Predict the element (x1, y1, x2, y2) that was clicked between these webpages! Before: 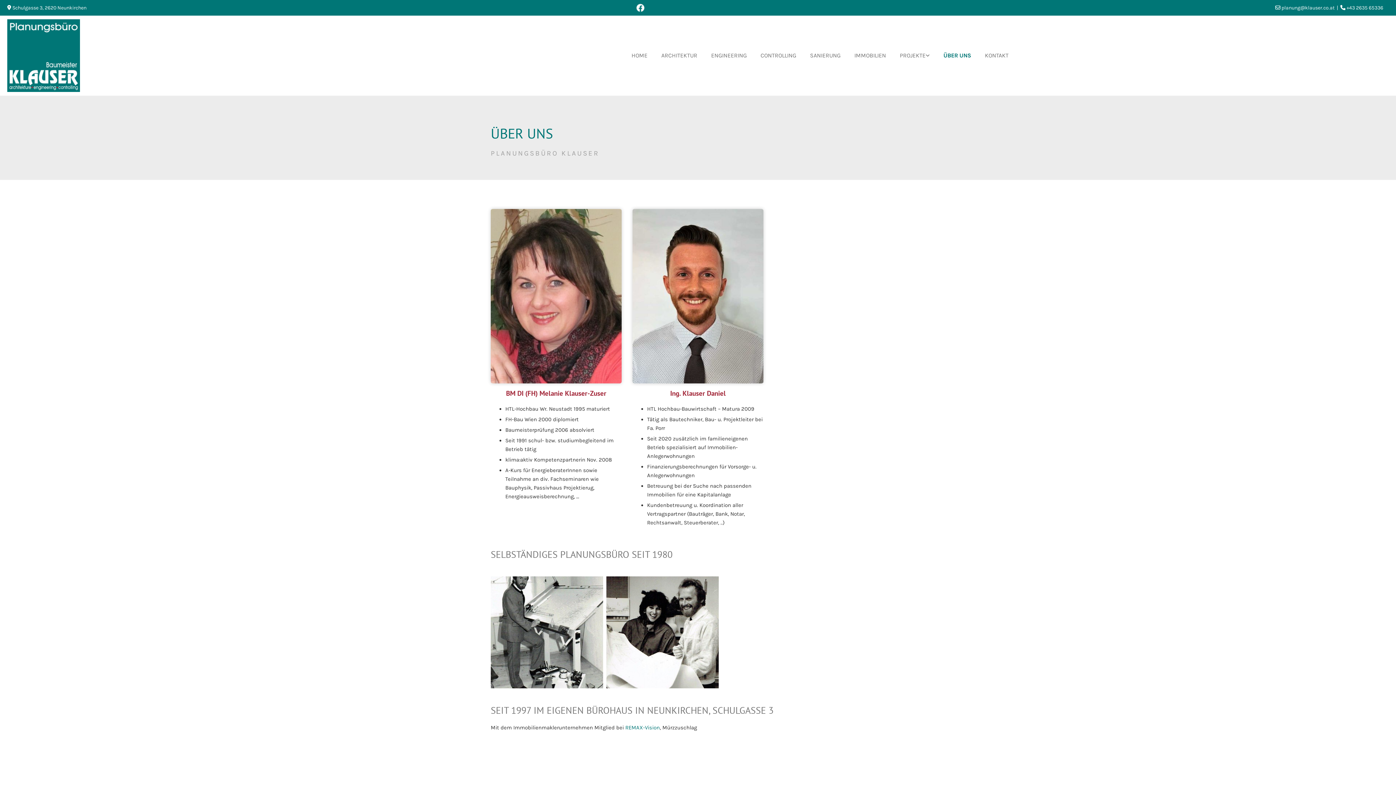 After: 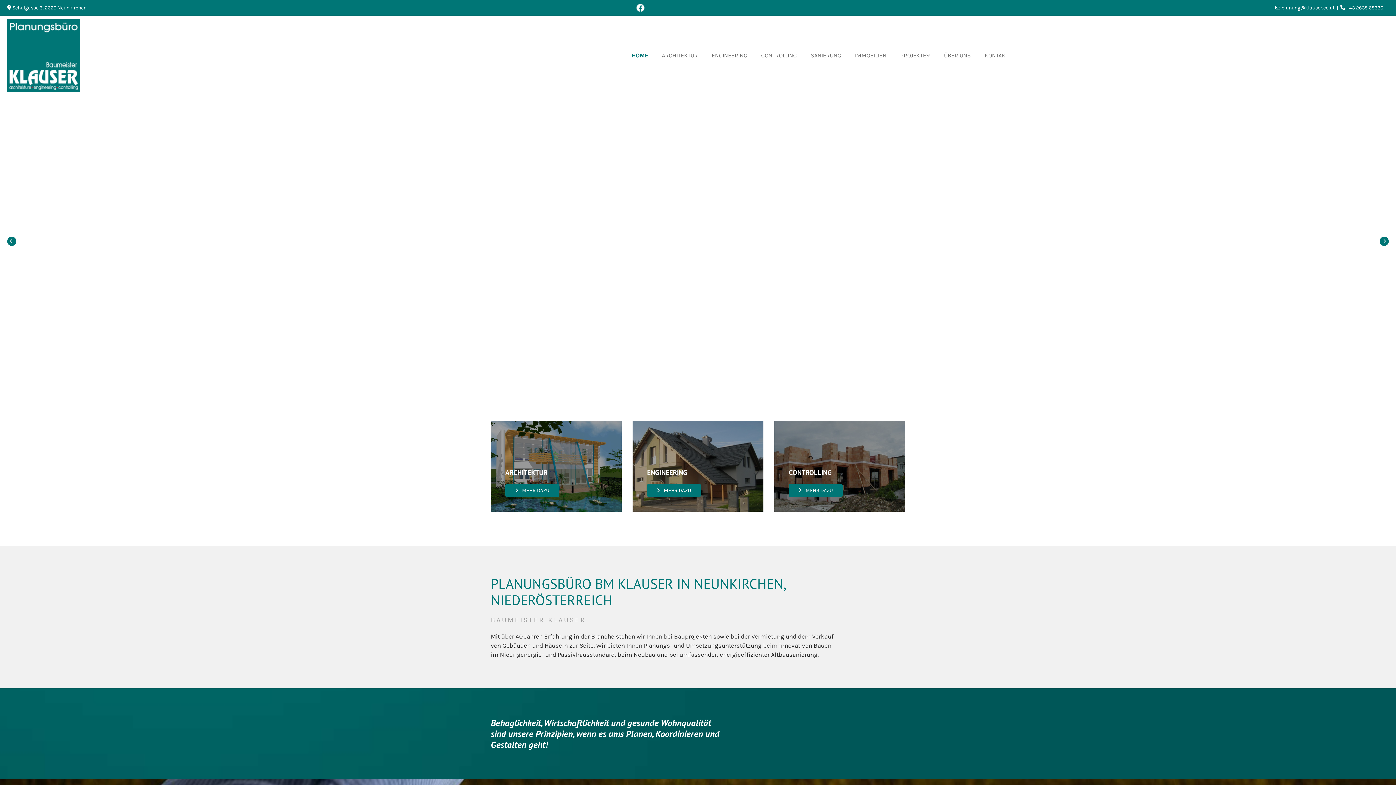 Action: bbox: (7, 19, 226, 92)